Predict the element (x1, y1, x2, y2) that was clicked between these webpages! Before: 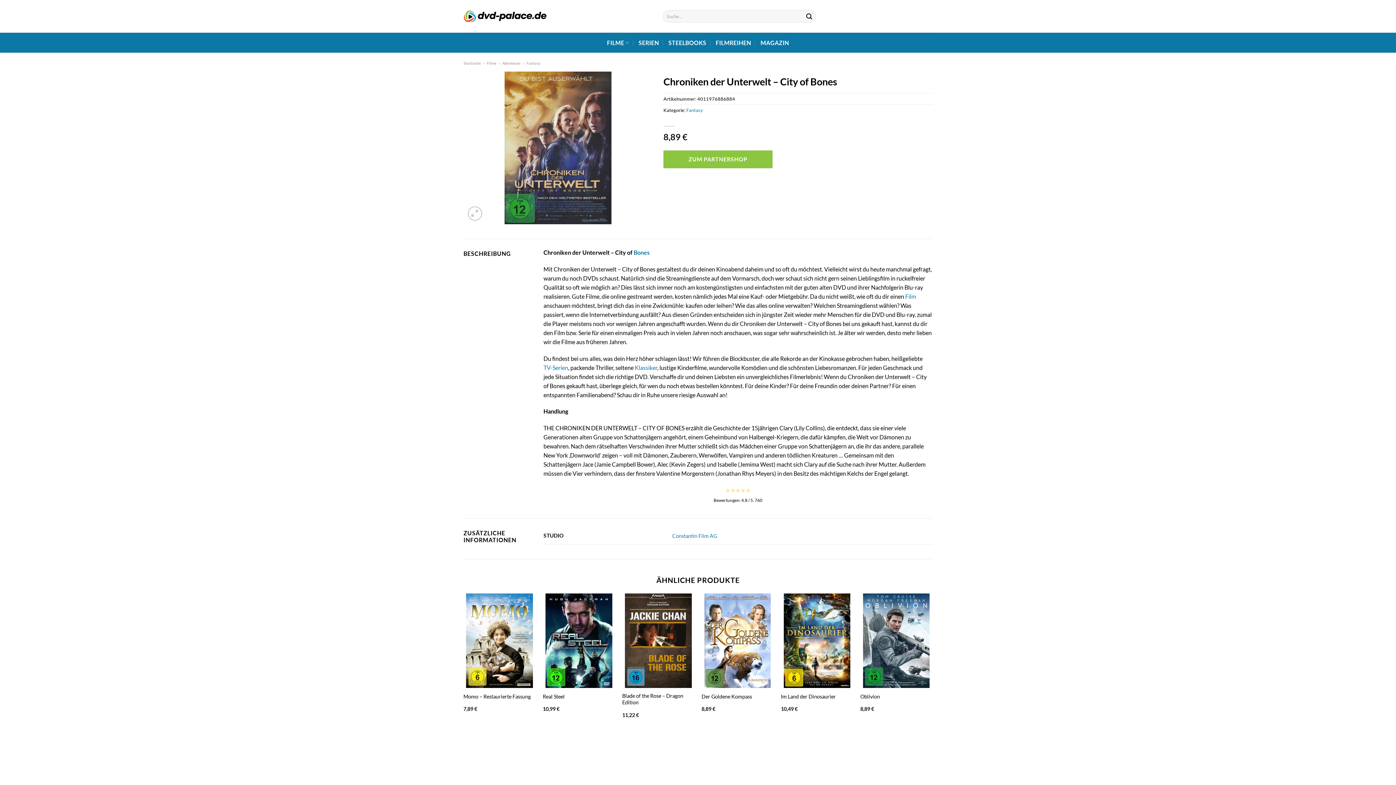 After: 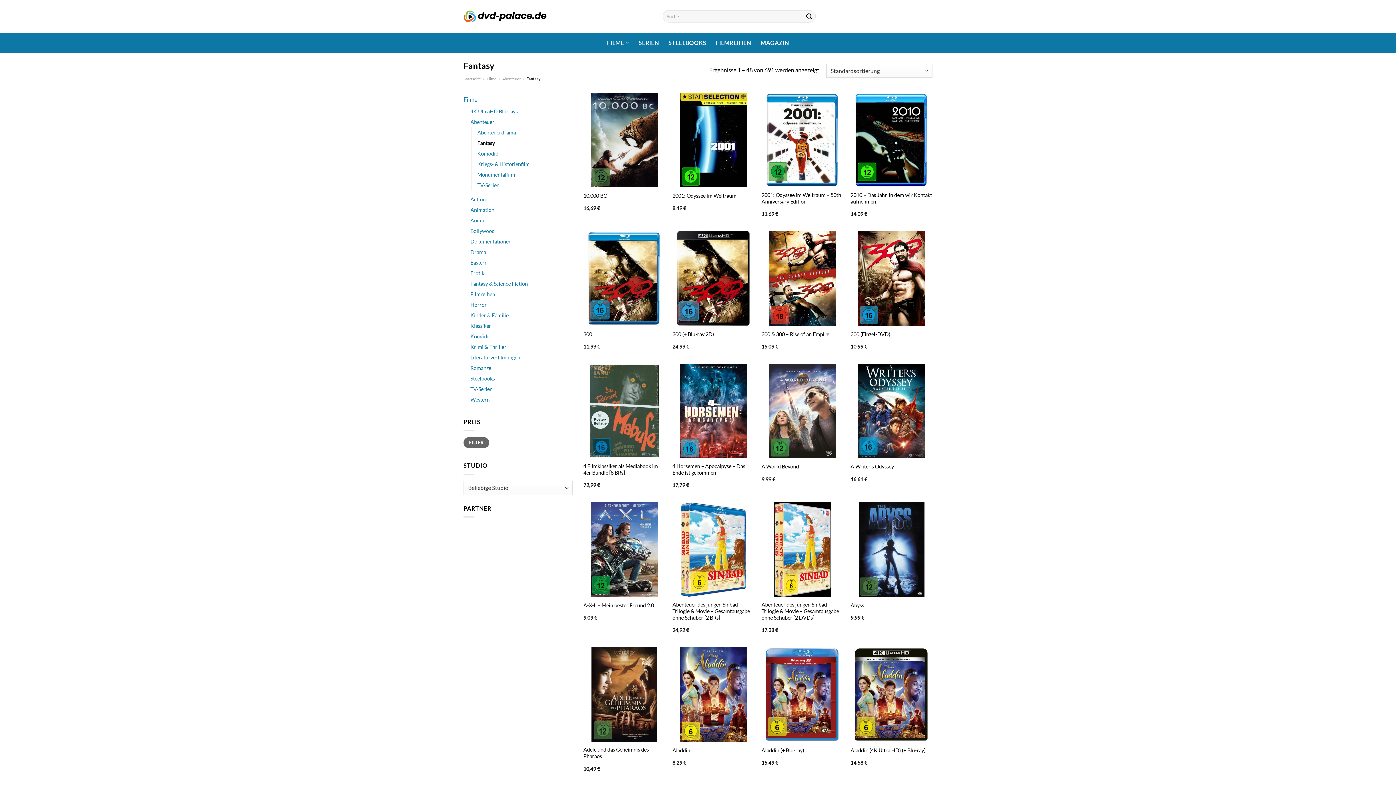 Action: bbox: (526, 60, 540, 65) label: Fantasy